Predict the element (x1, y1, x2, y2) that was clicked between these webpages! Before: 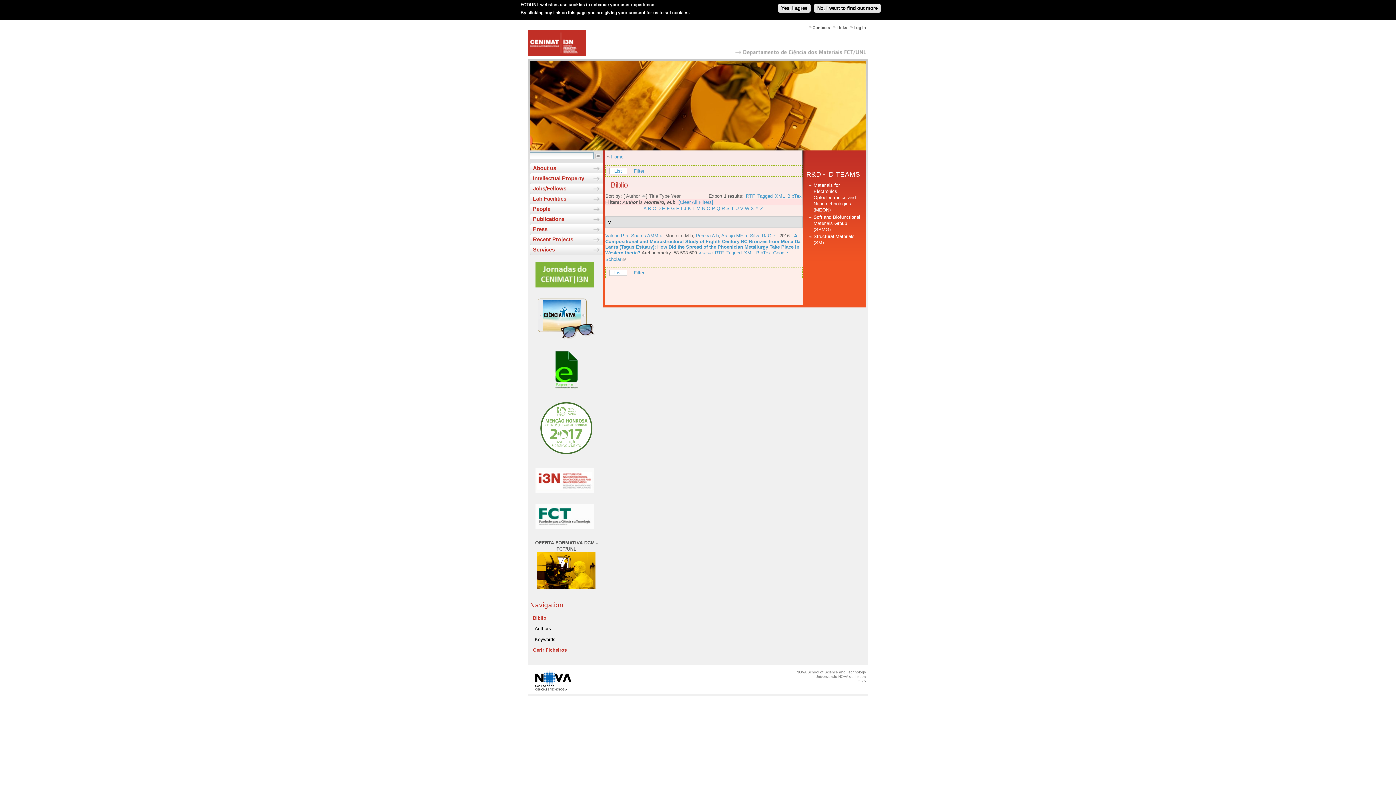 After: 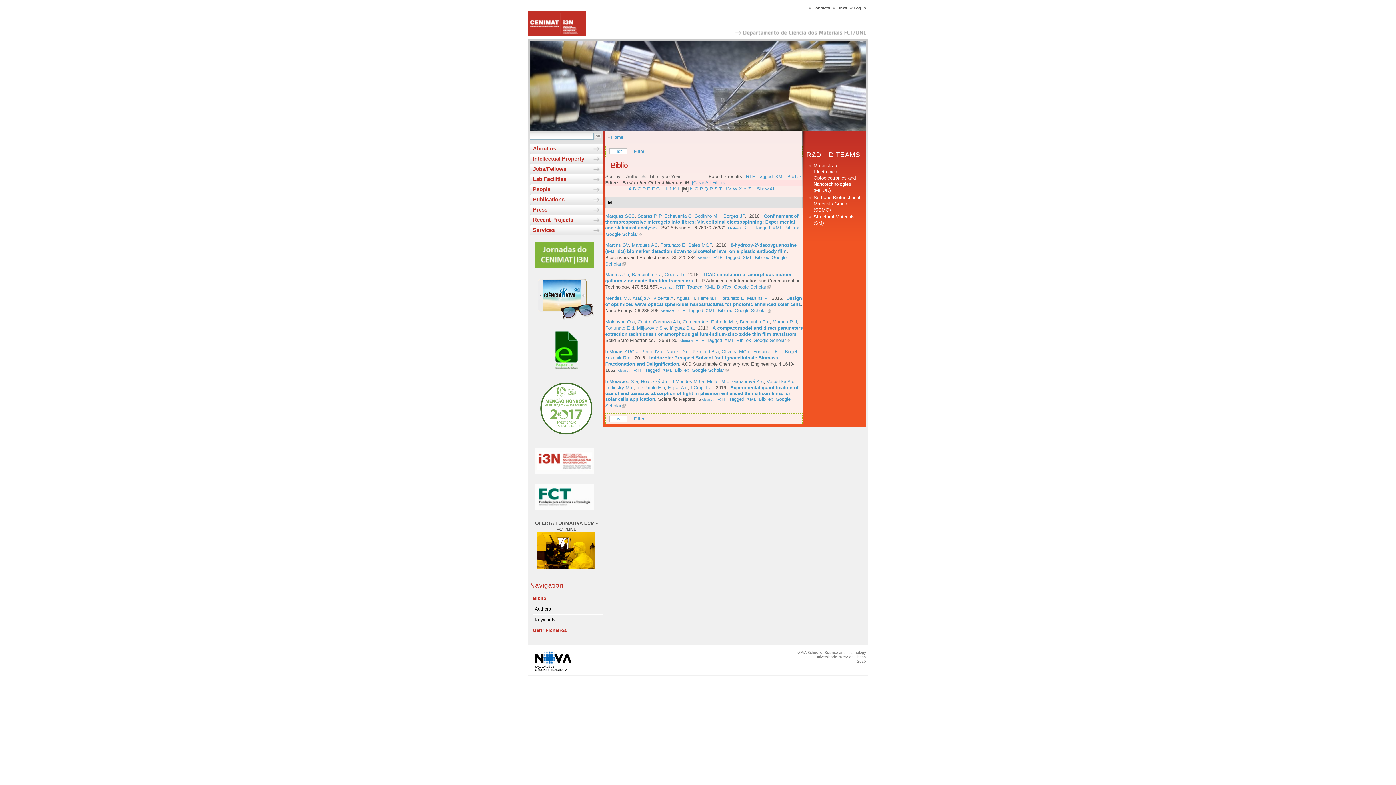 Action: label: M bbox: (696, 205, 700, 211)